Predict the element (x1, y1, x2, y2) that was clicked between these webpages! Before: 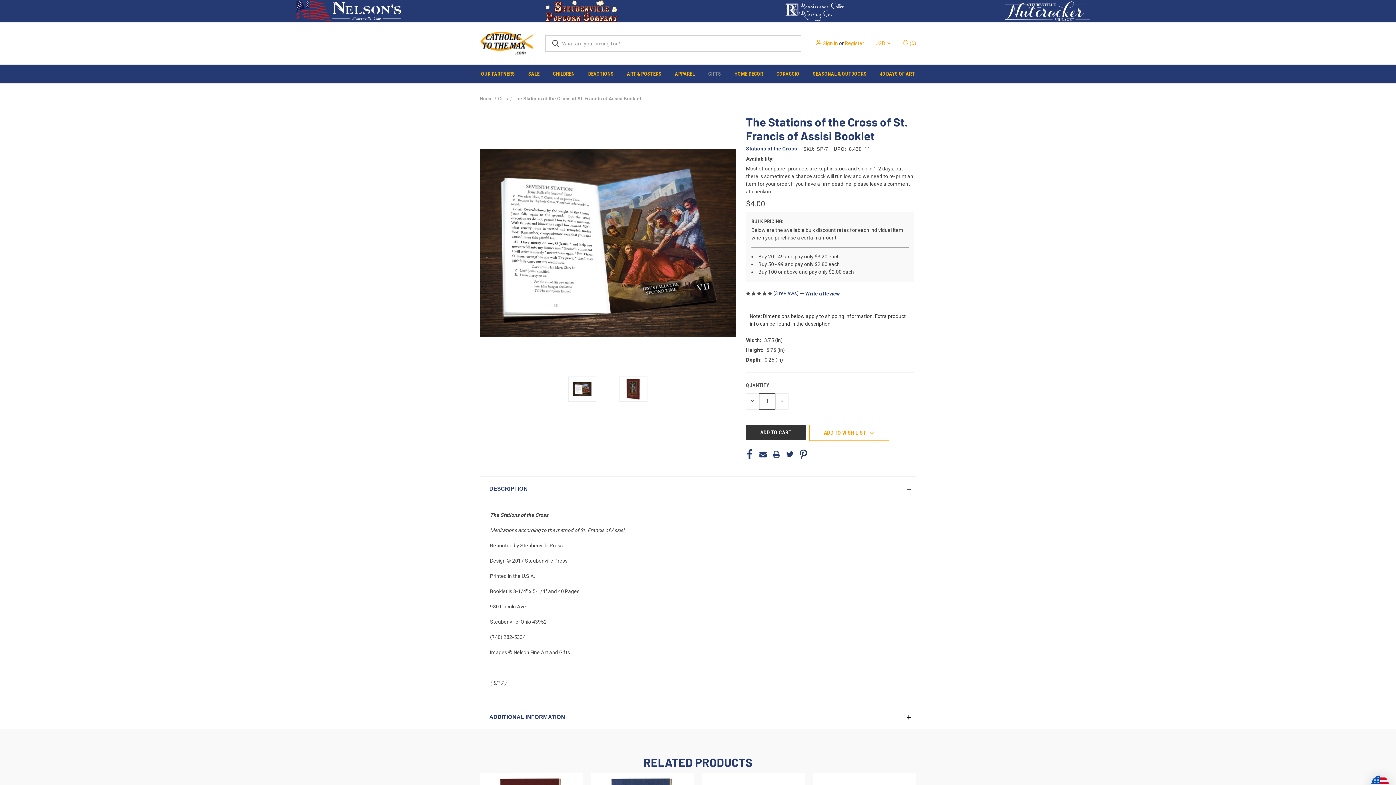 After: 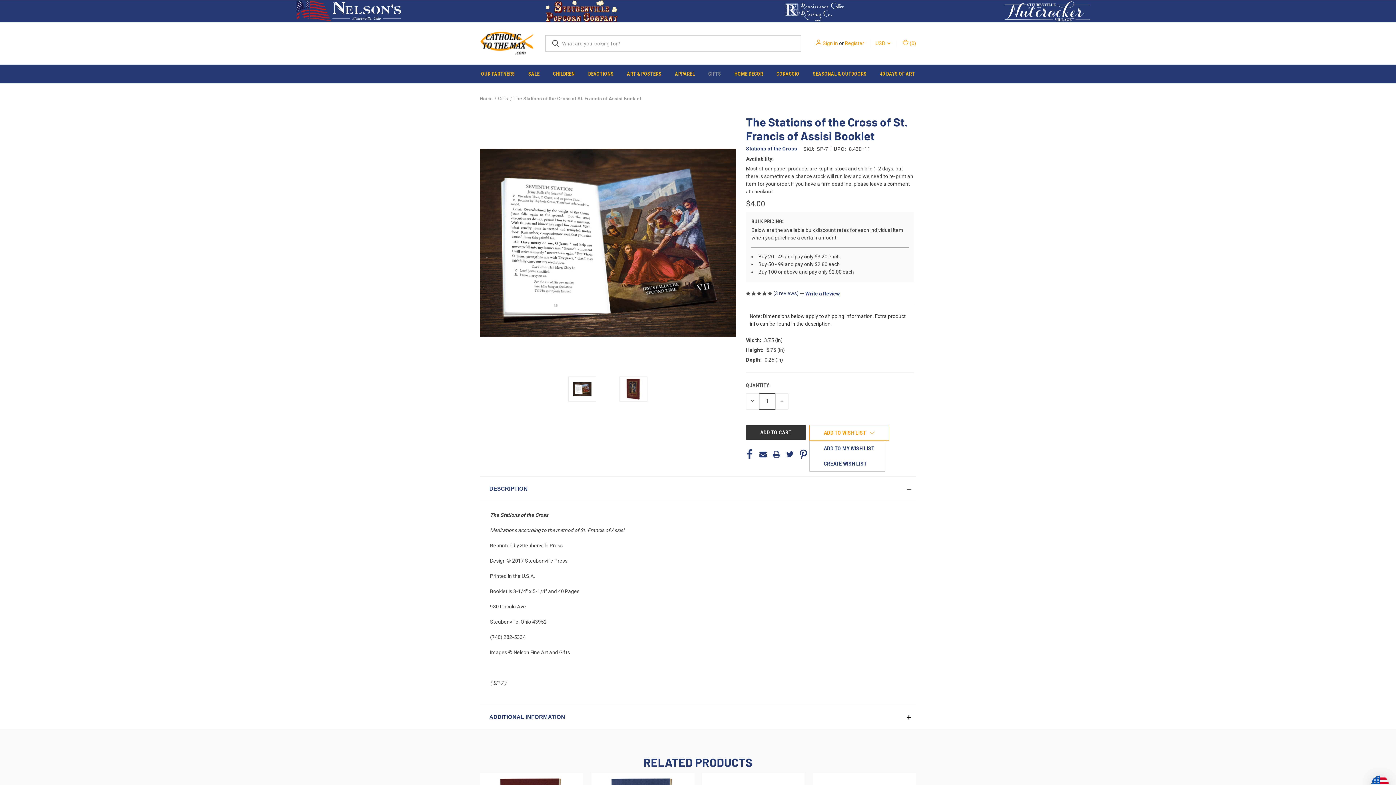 Action: label: ADD TO WISH LIST bbox: (809, 425, 889, 441)